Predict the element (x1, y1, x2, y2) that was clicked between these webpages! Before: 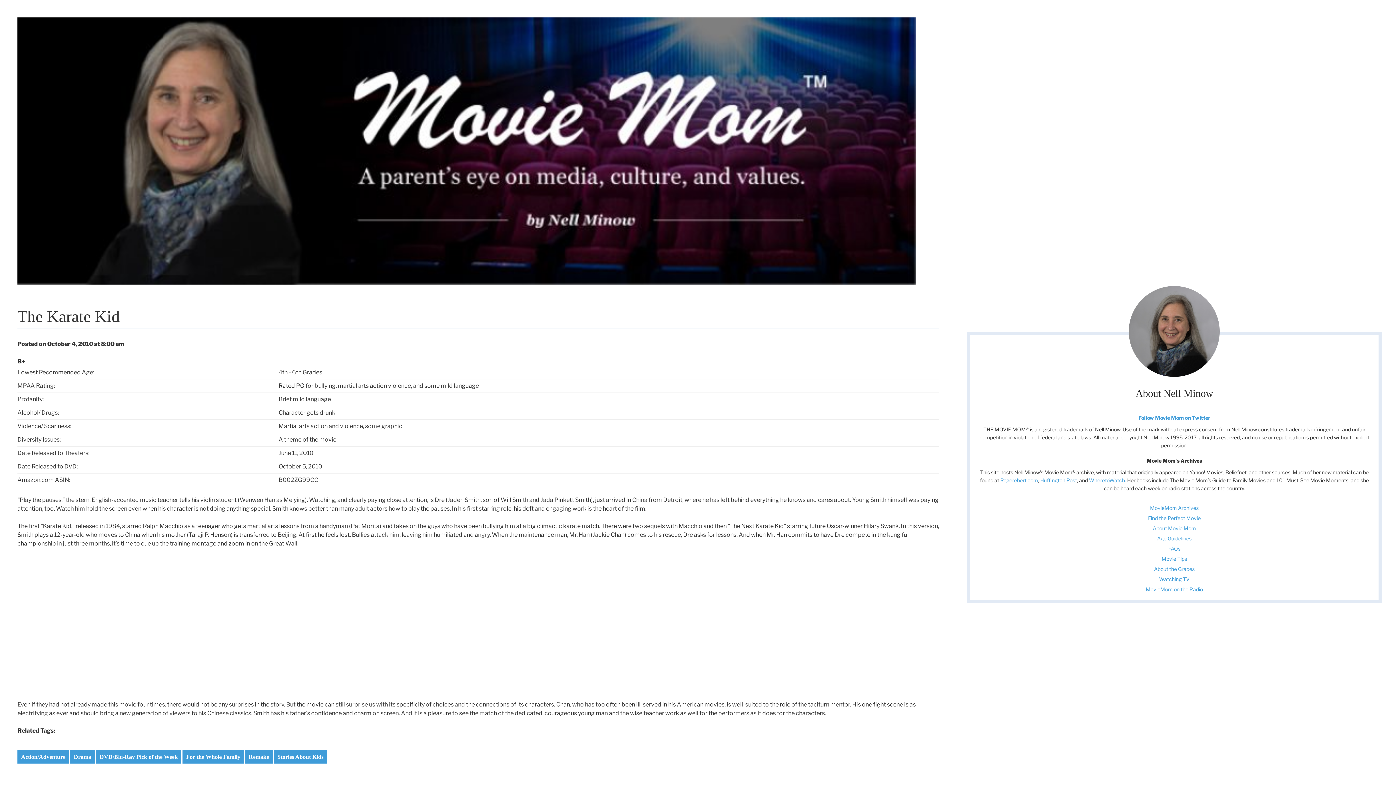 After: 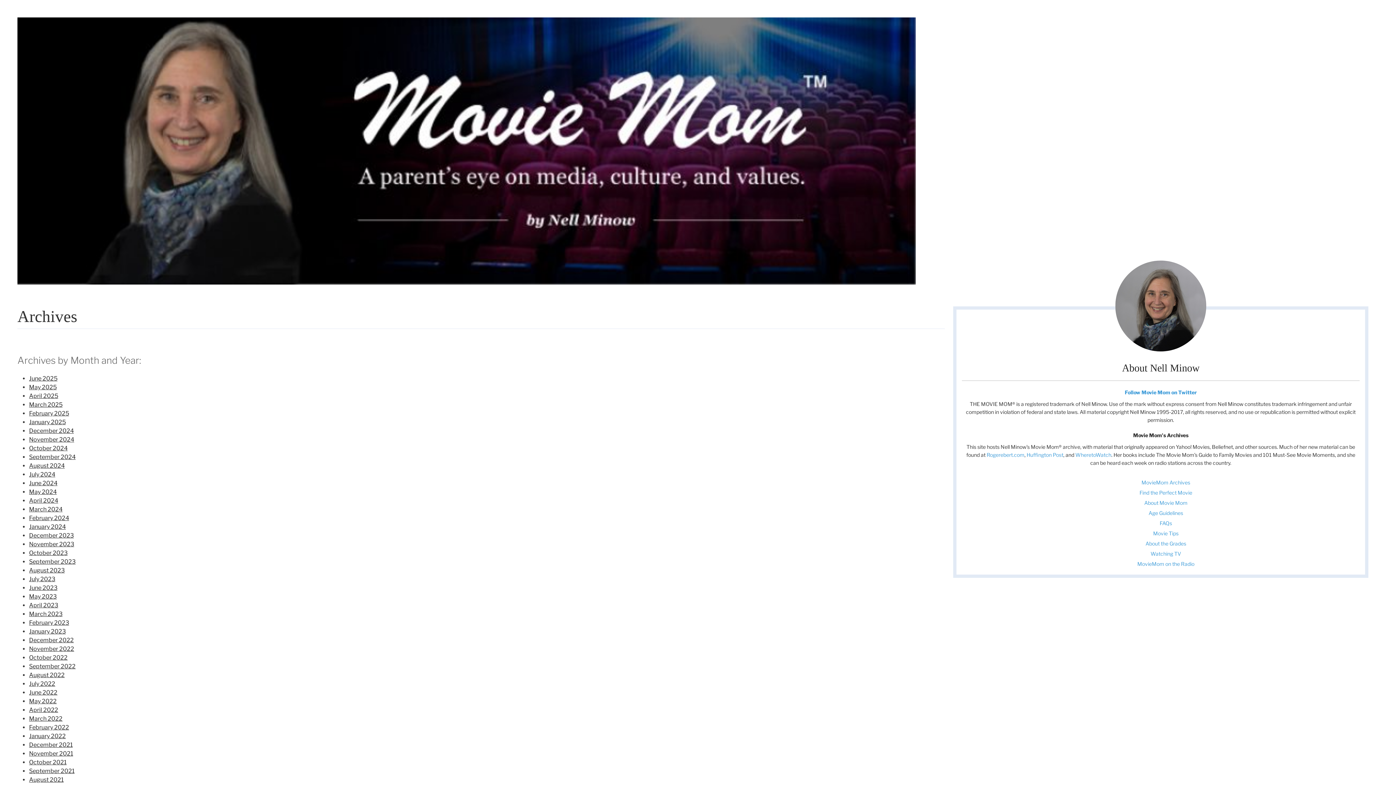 Action: bbox: (1150, 505, 1199, 511) label: MovieMom Archives